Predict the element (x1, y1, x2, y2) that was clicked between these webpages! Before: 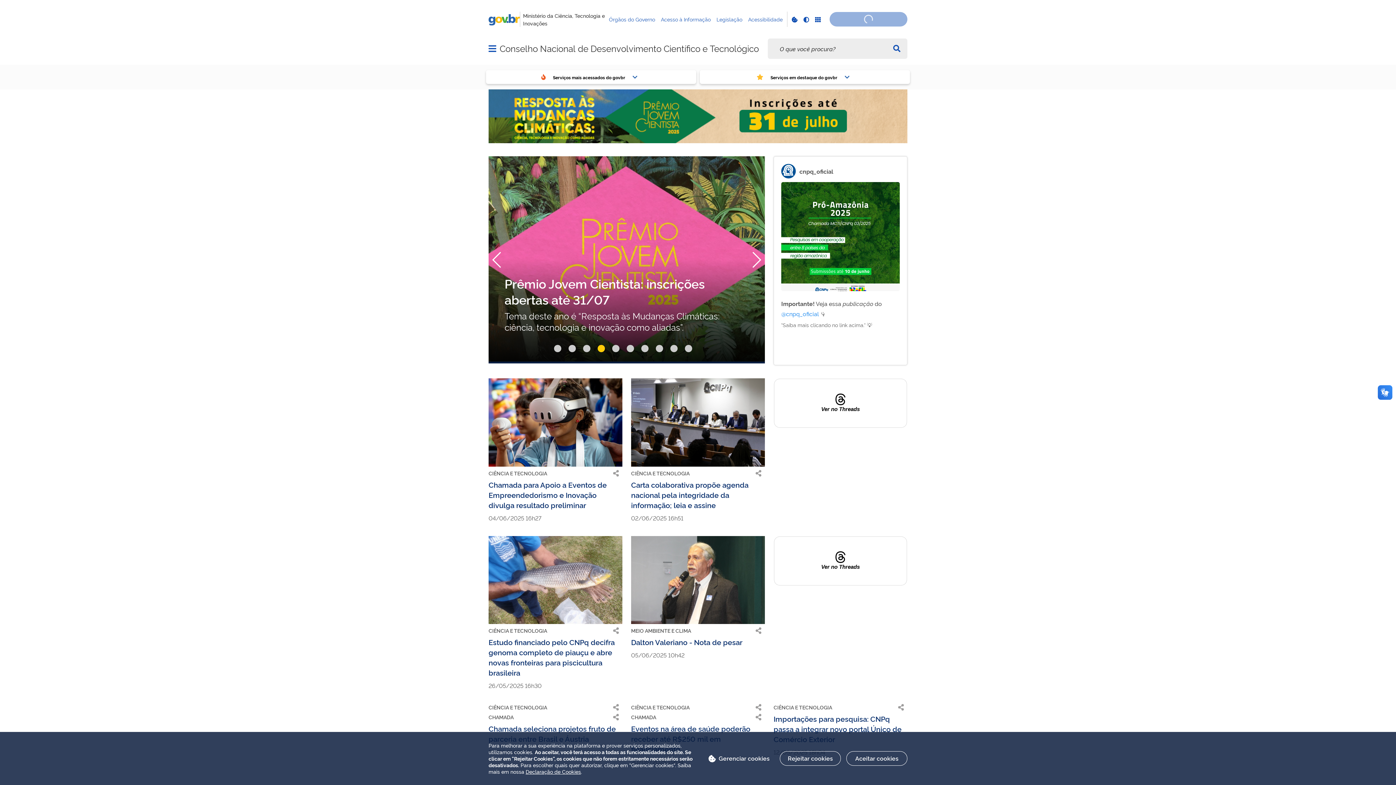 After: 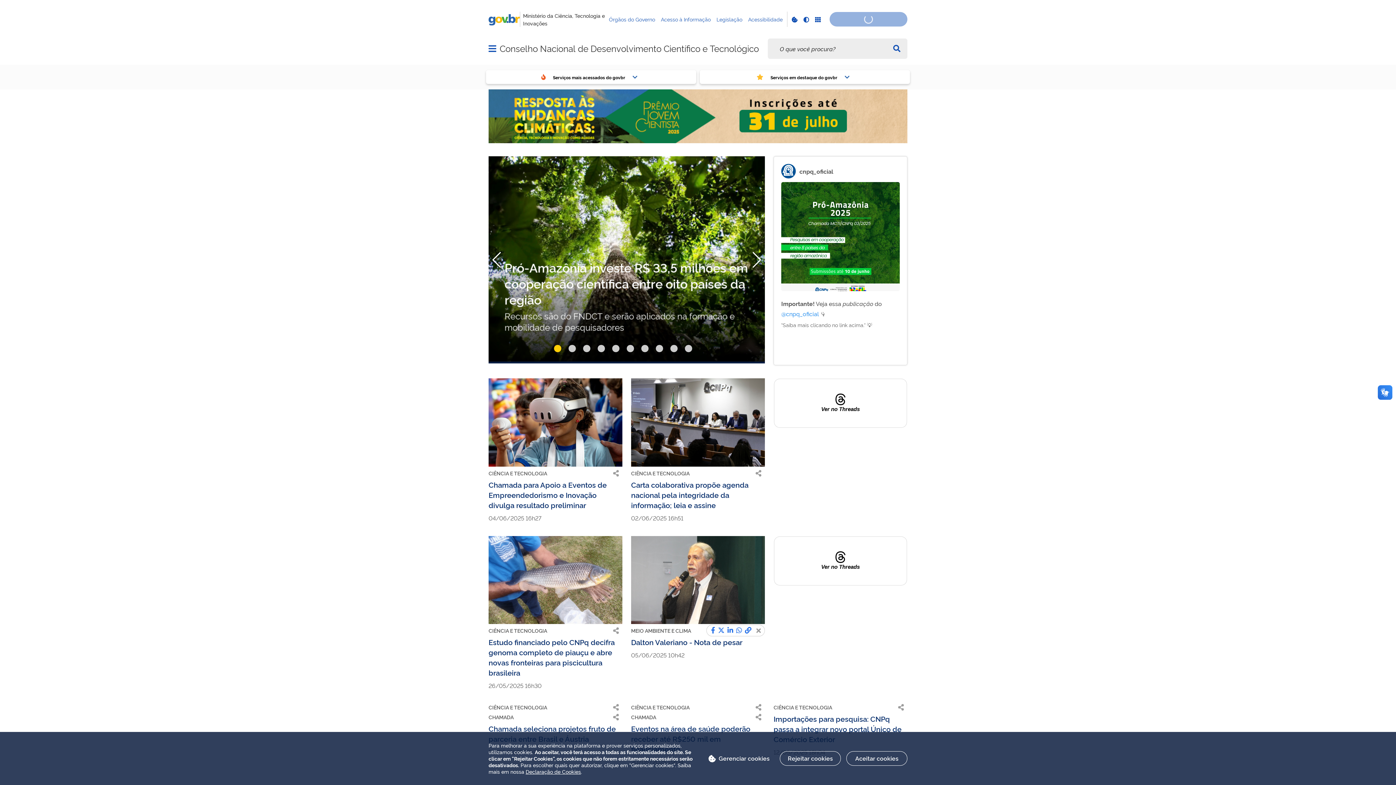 Action: bbox: (752, 625, 764, 637)